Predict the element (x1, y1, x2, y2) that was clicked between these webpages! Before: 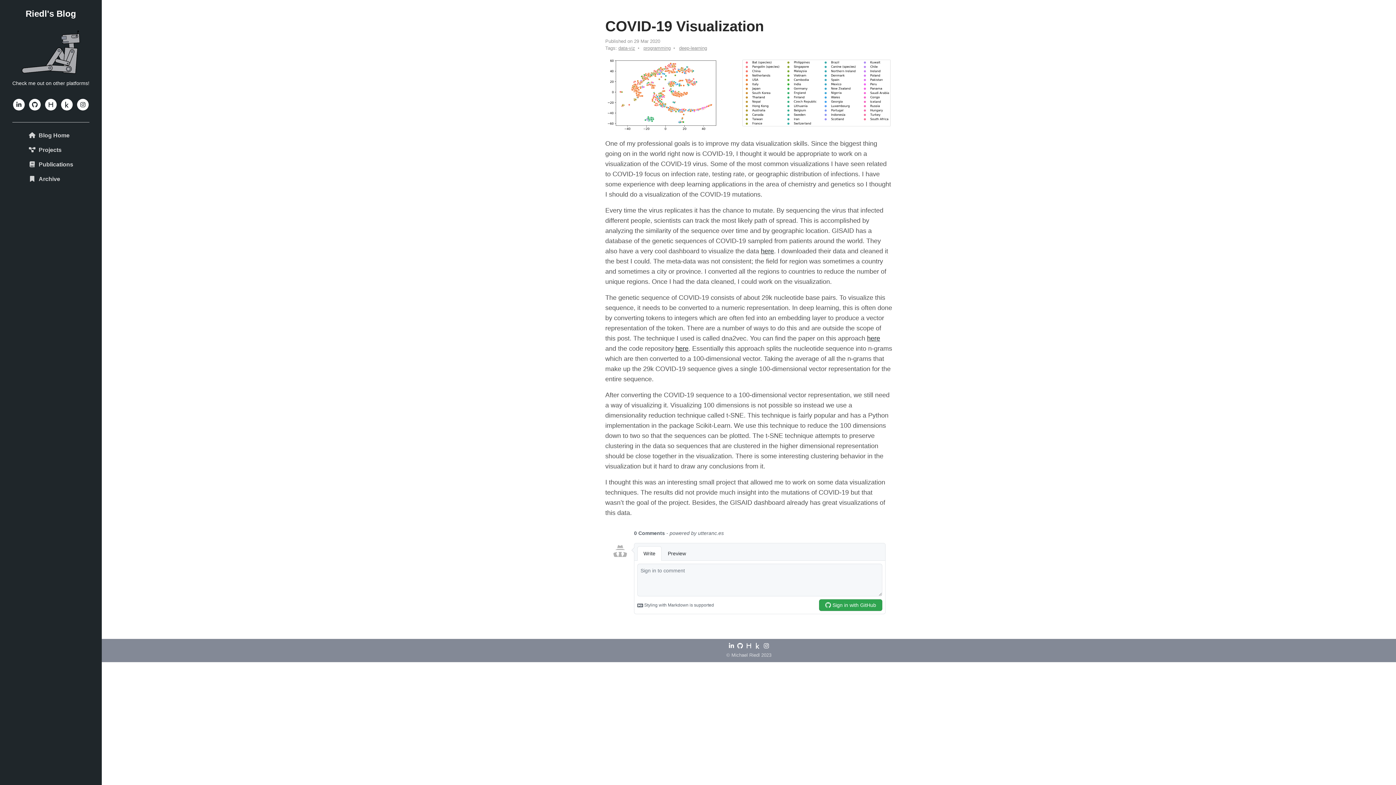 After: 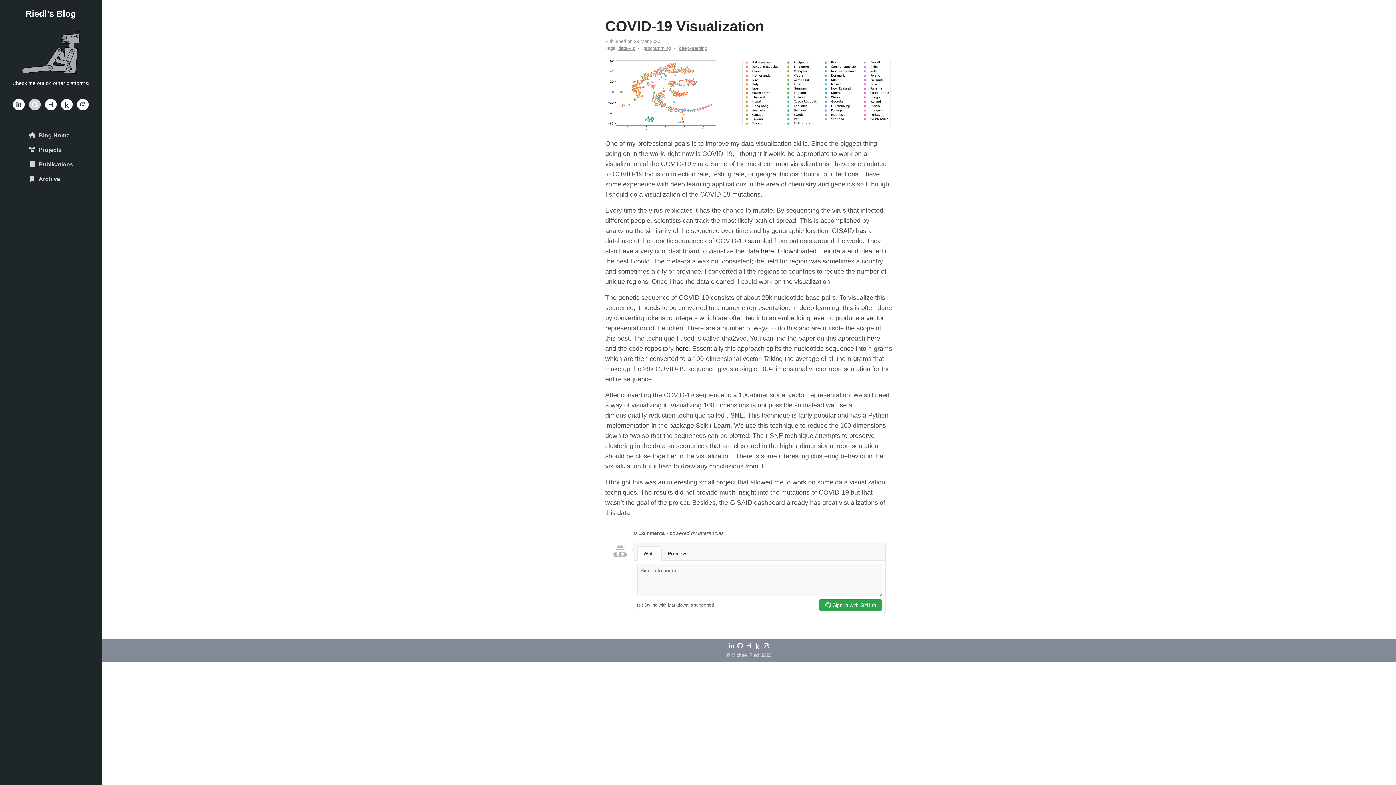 Action: bbox: (29, 98, 40, 110)